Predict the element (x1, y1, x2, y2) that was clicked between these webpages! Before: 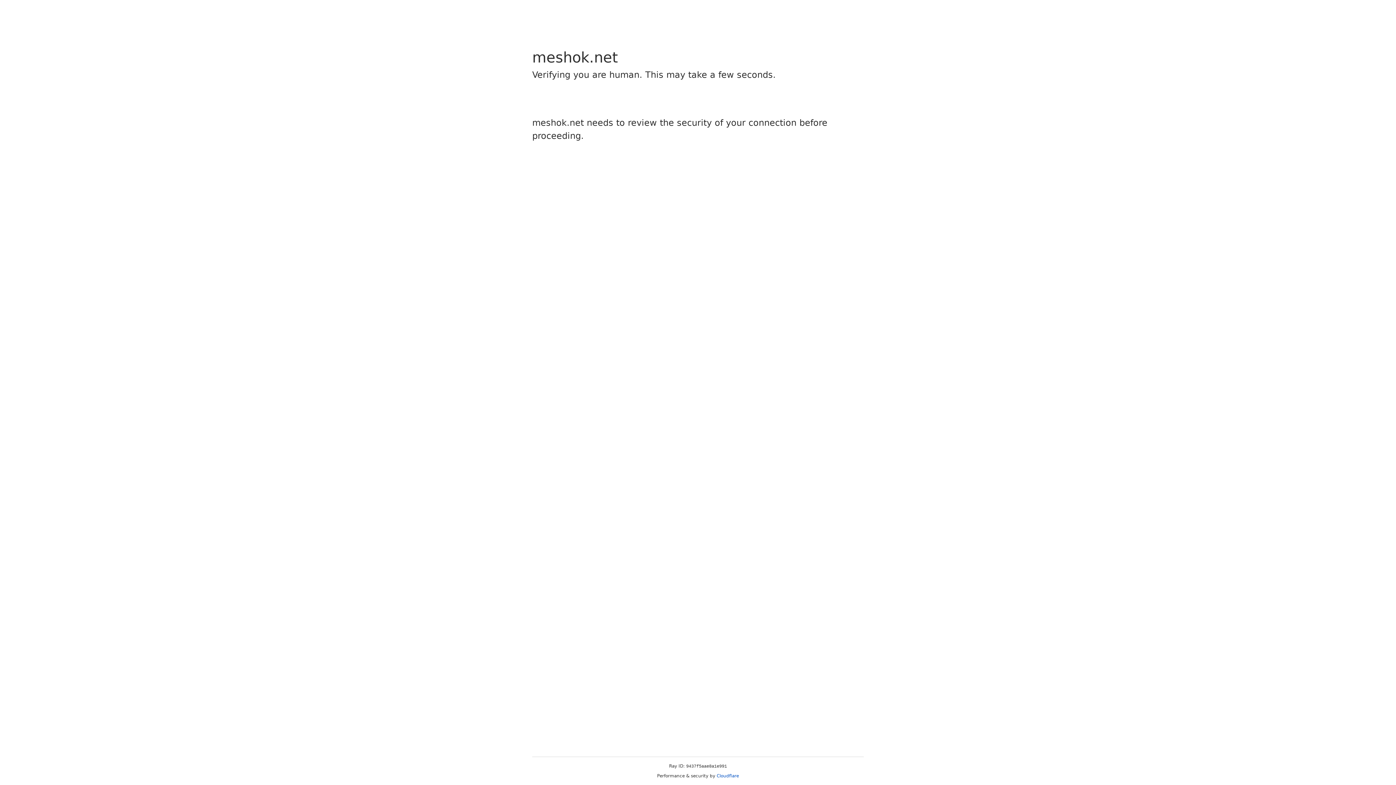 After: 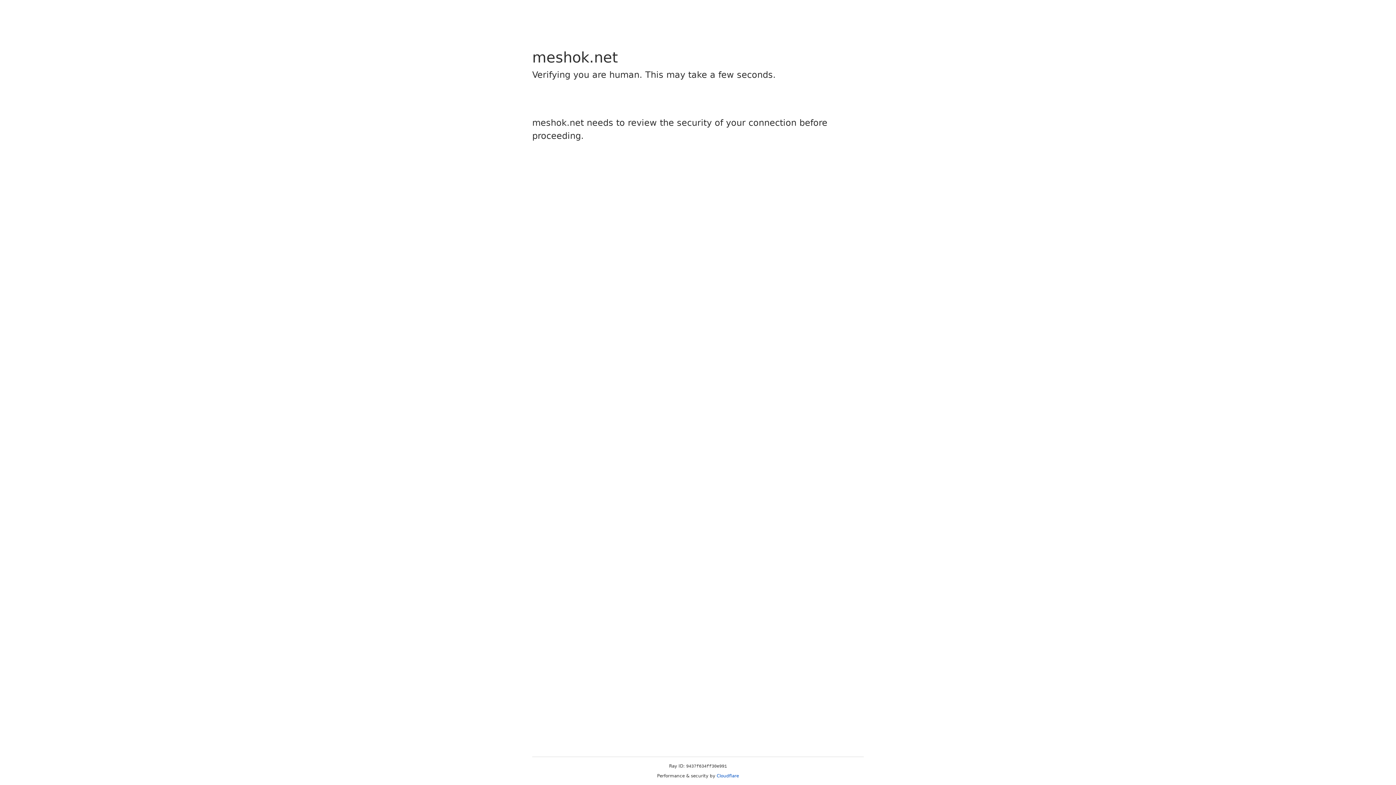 Action: label: Cloudflare bbox: (716, 773, 739, 778)